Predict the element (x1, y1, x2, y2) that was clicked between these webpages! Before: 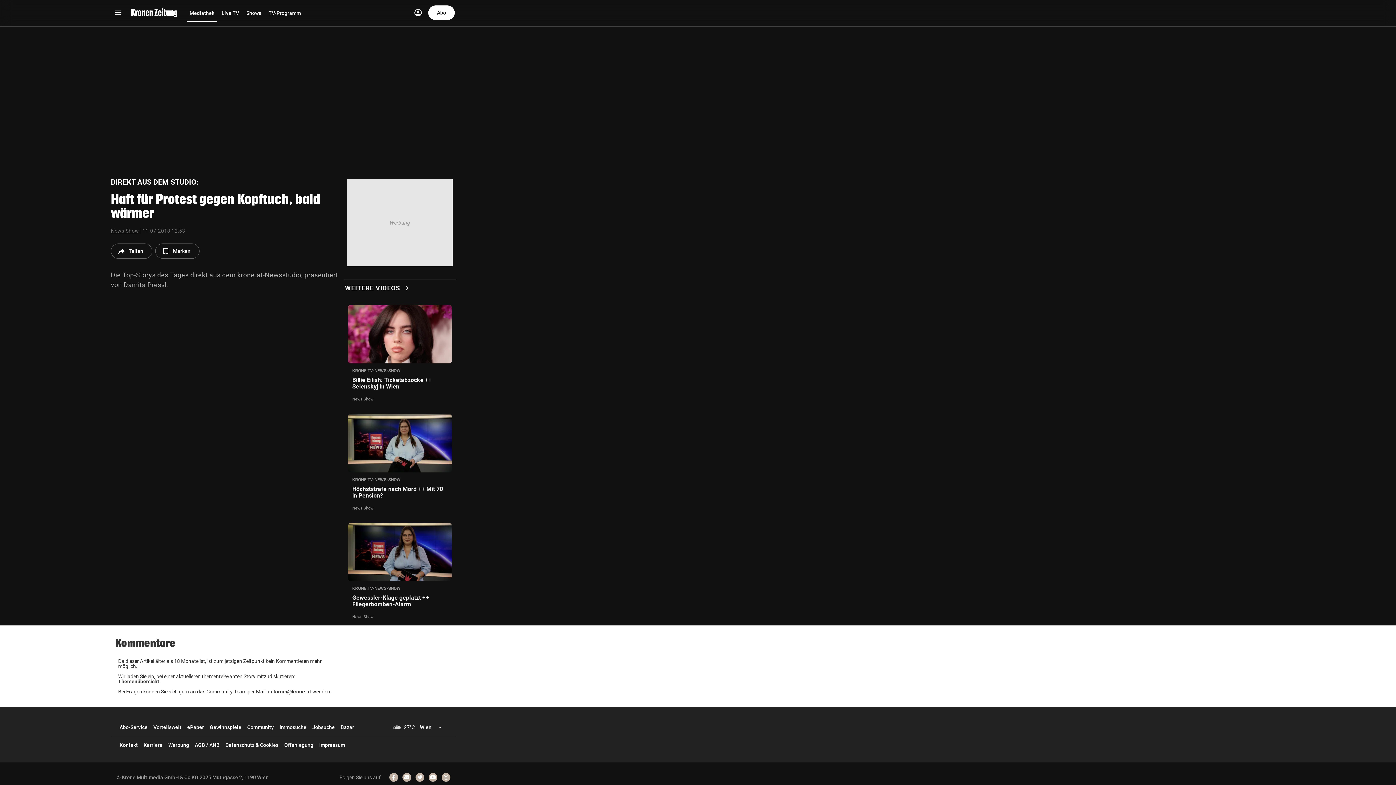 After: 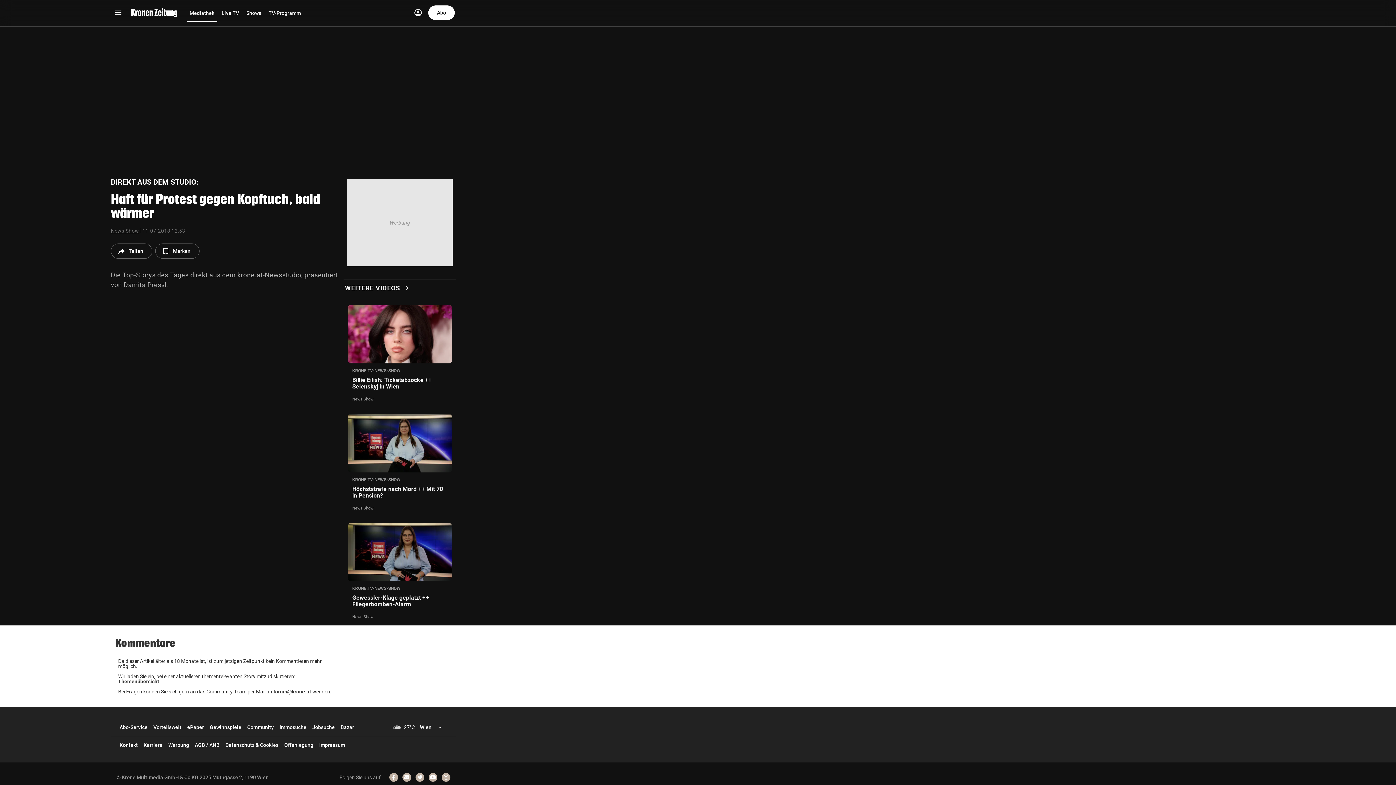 Action: bbox: (273, 689, 311, 695) label: forum@krone.at